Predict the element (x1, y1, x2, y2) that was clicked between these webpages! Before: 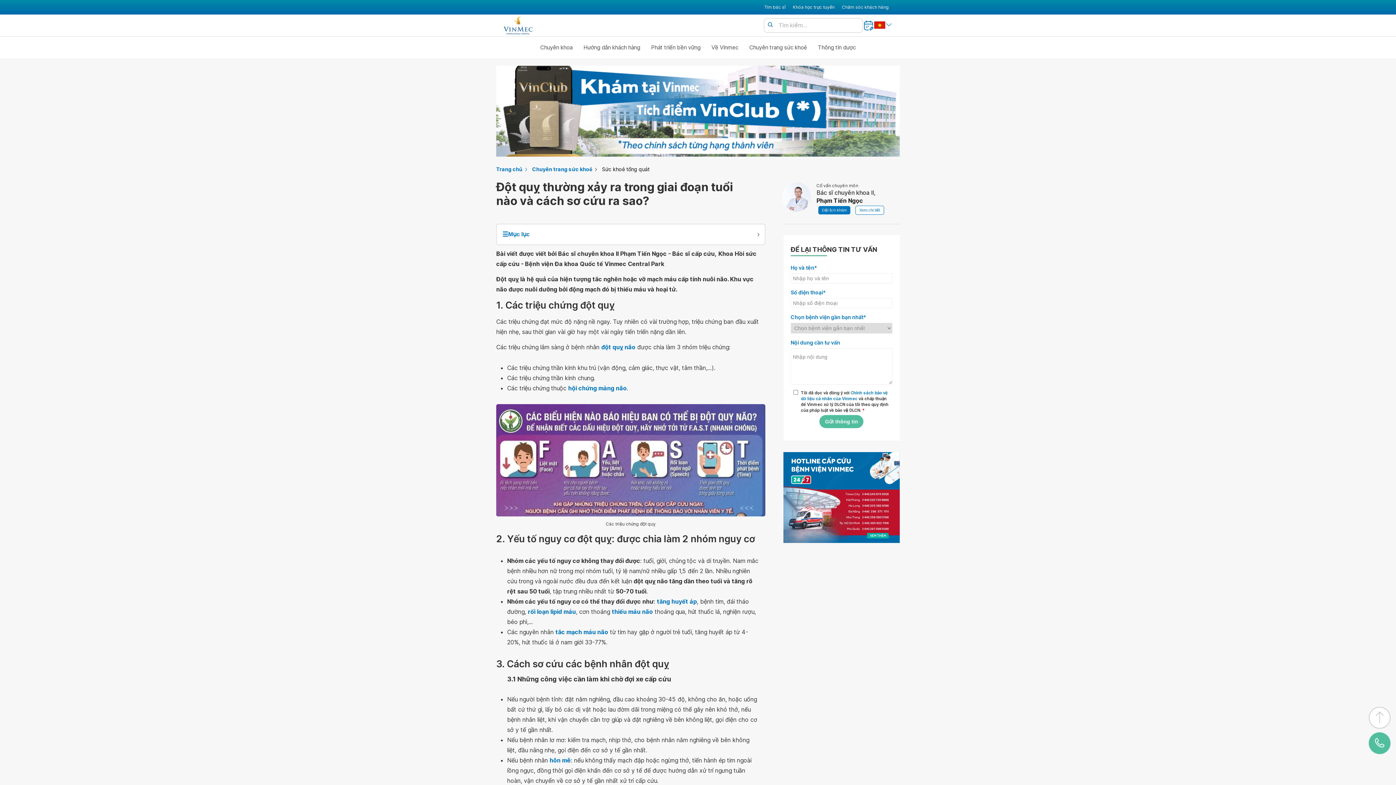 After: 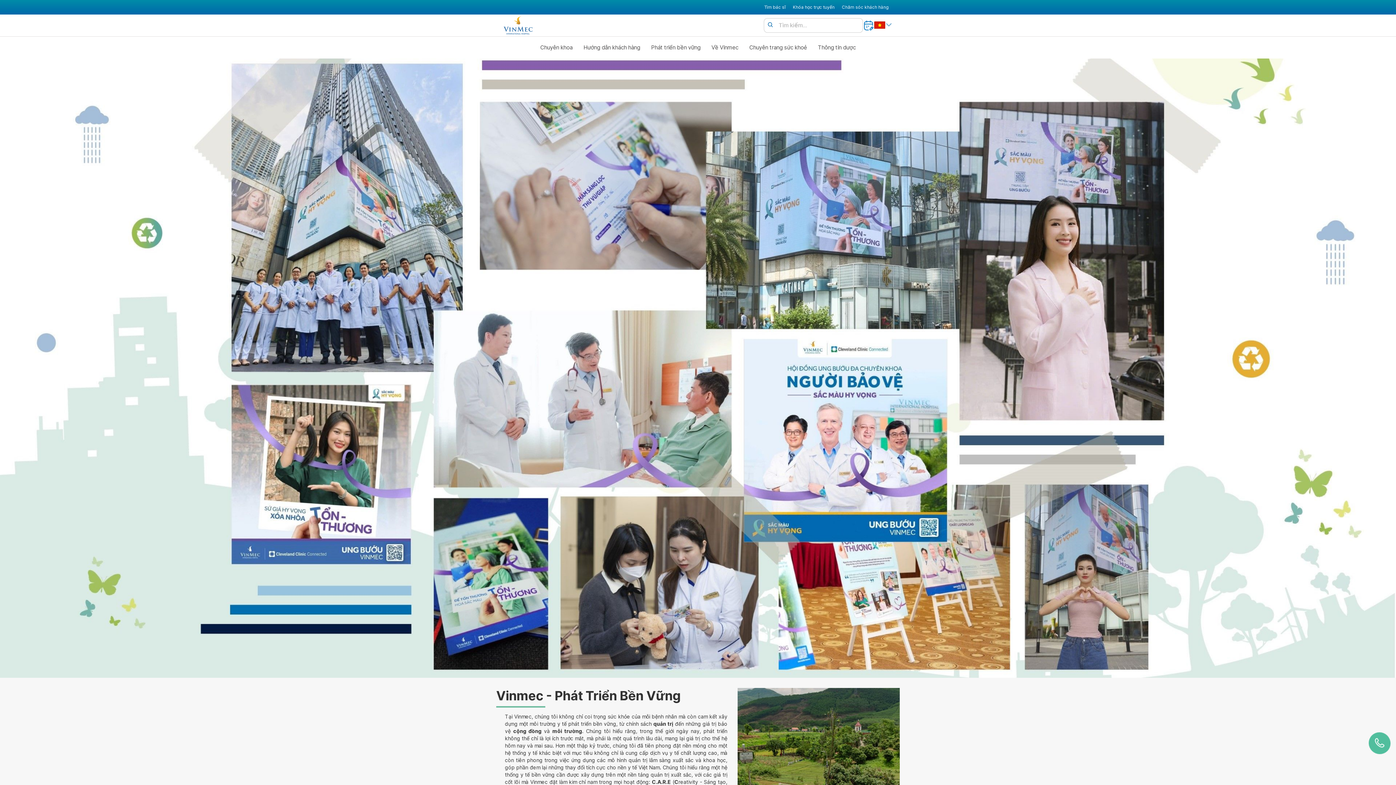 Action: bbox: (645, 40, 706, 54) label: Phát triển bền vững